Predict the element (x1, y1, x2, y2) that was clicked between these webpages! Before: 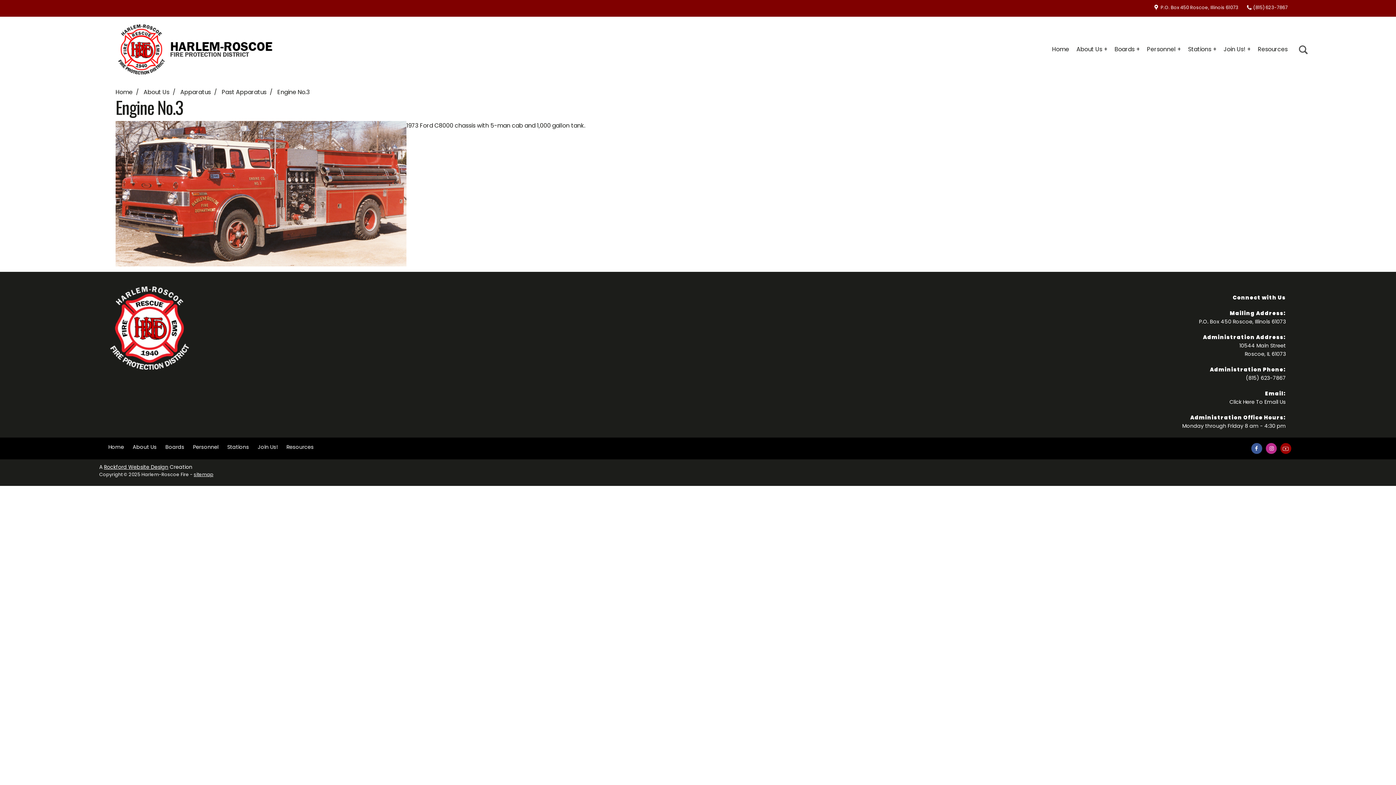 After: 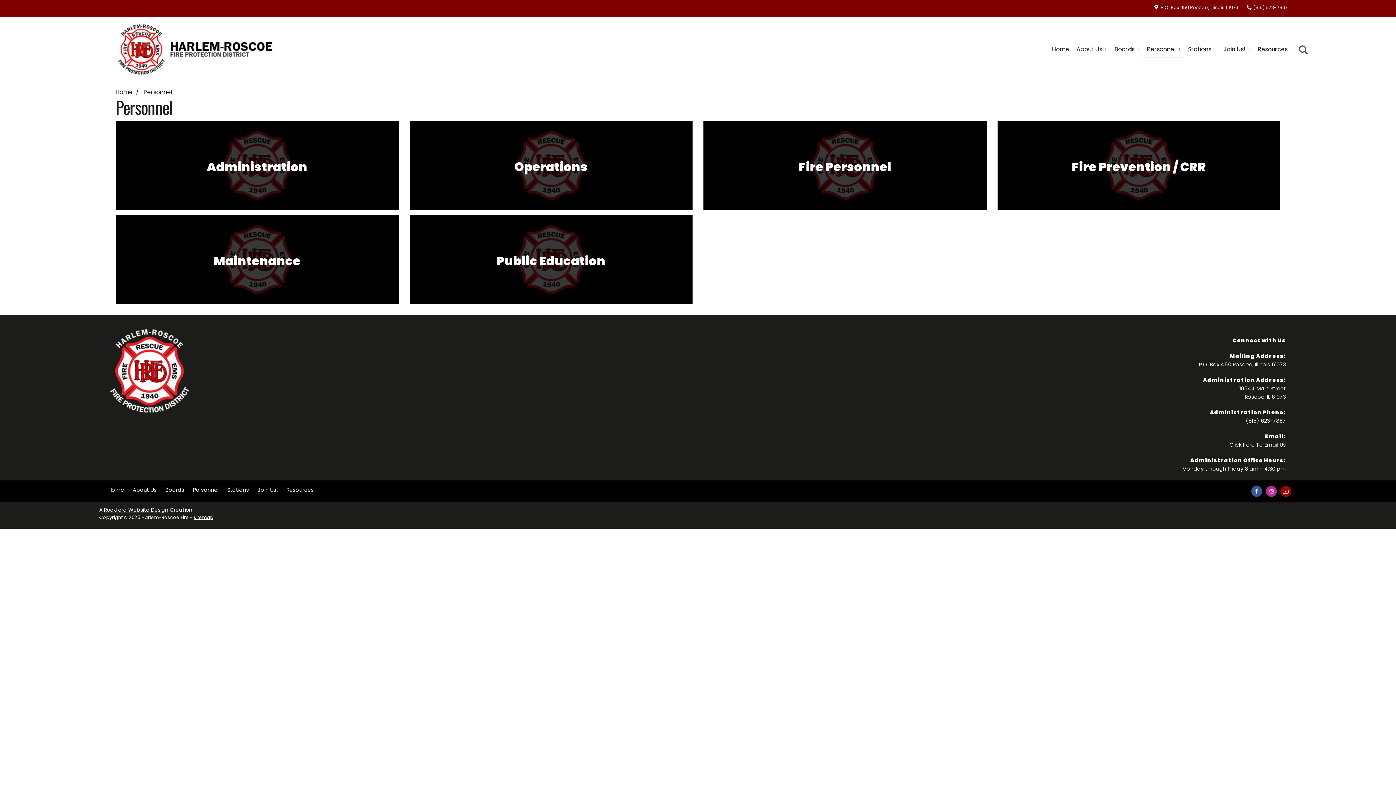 Action: label: Personnel bbox: (193, 443, 218, 450)